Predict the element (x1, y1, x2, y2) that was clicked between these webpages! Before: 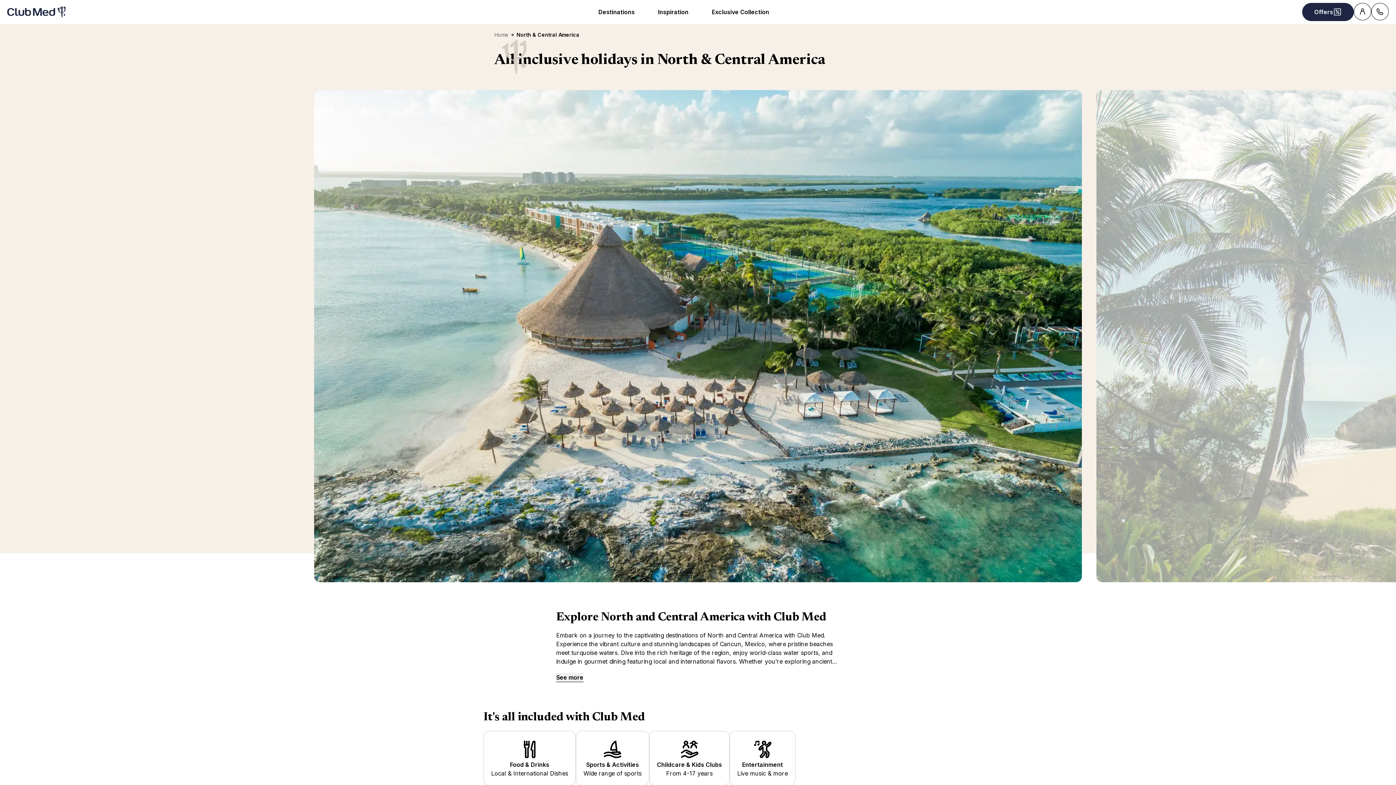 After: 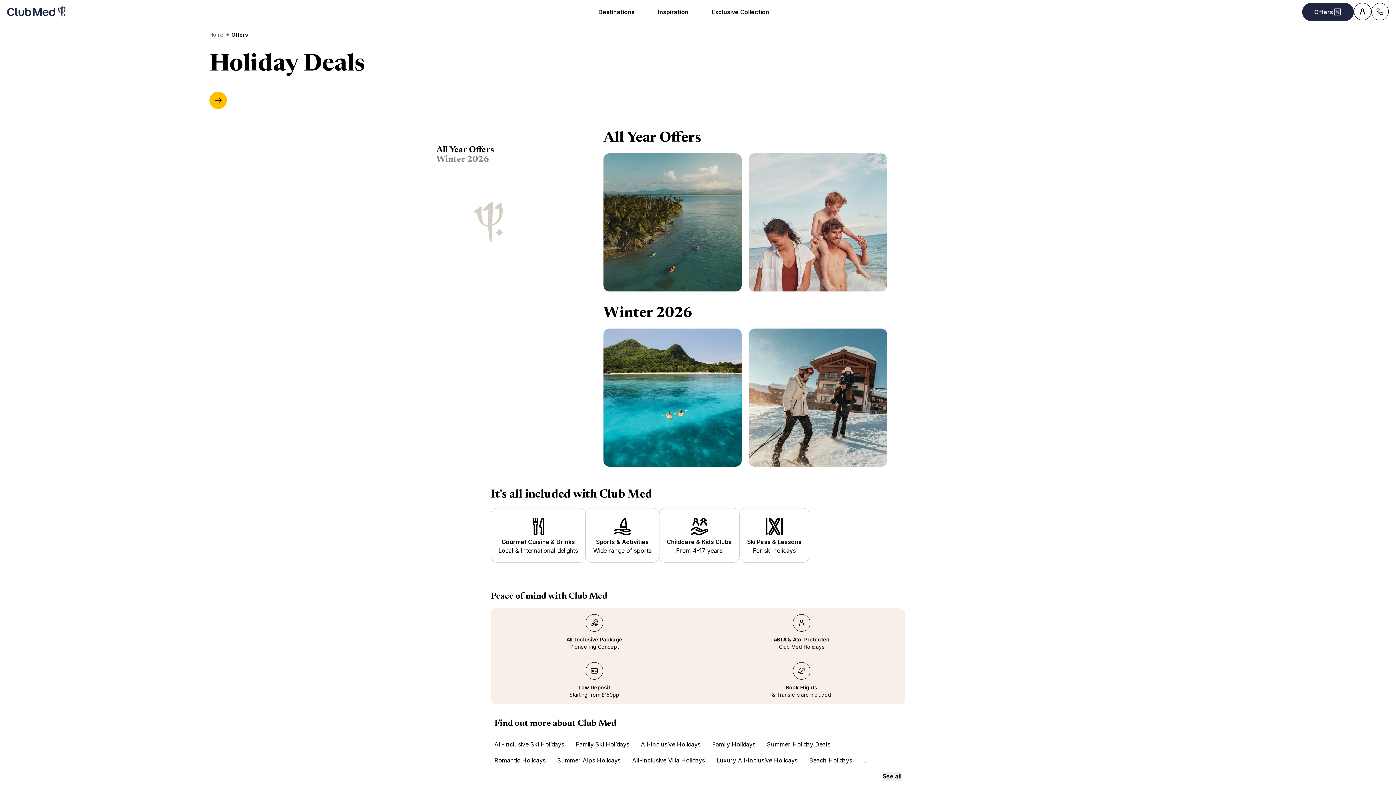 Action: bbox: (1302, 2, 1354, 21) label: Offers